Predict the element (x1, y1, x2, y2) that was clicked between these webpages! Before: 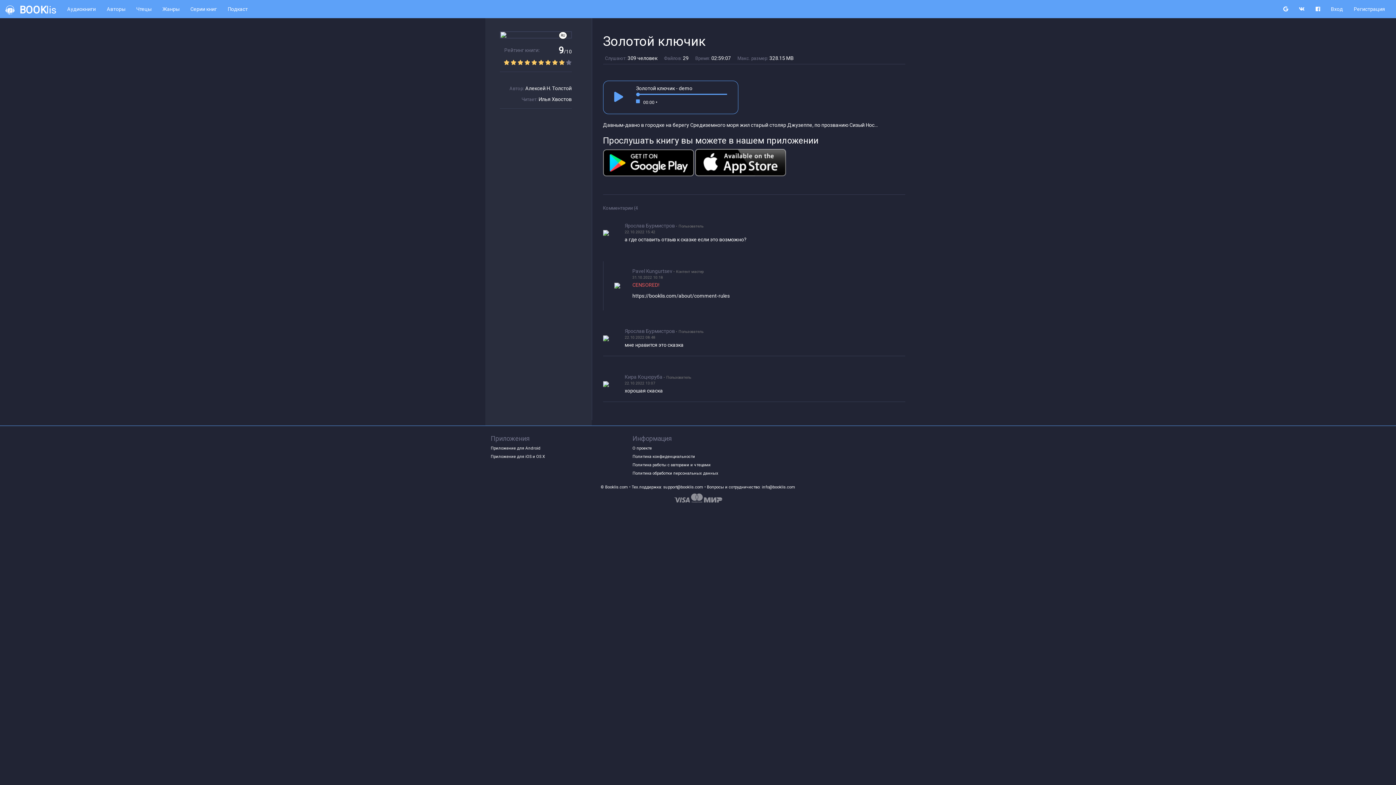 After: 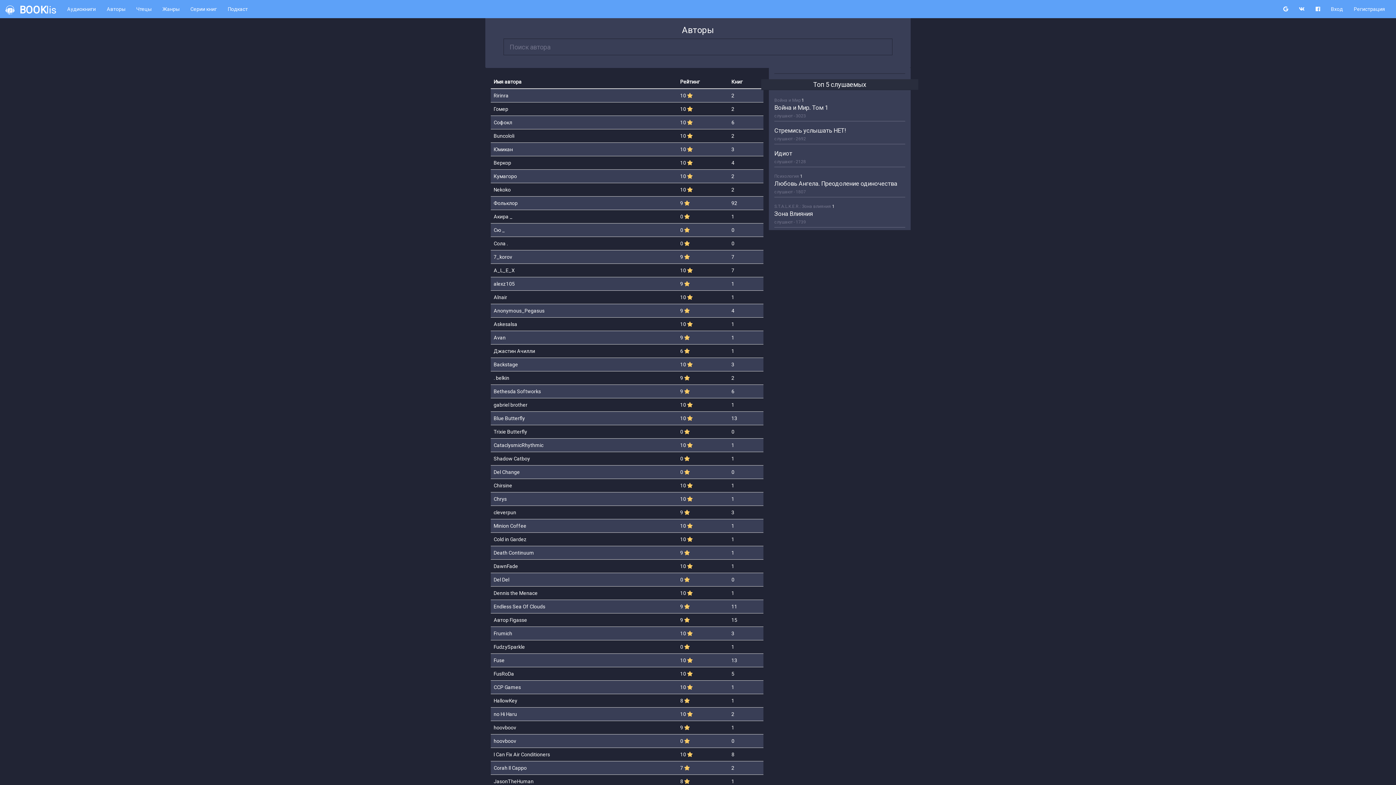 Action: label: Авторы bbox: (101, 0, 130, 18)